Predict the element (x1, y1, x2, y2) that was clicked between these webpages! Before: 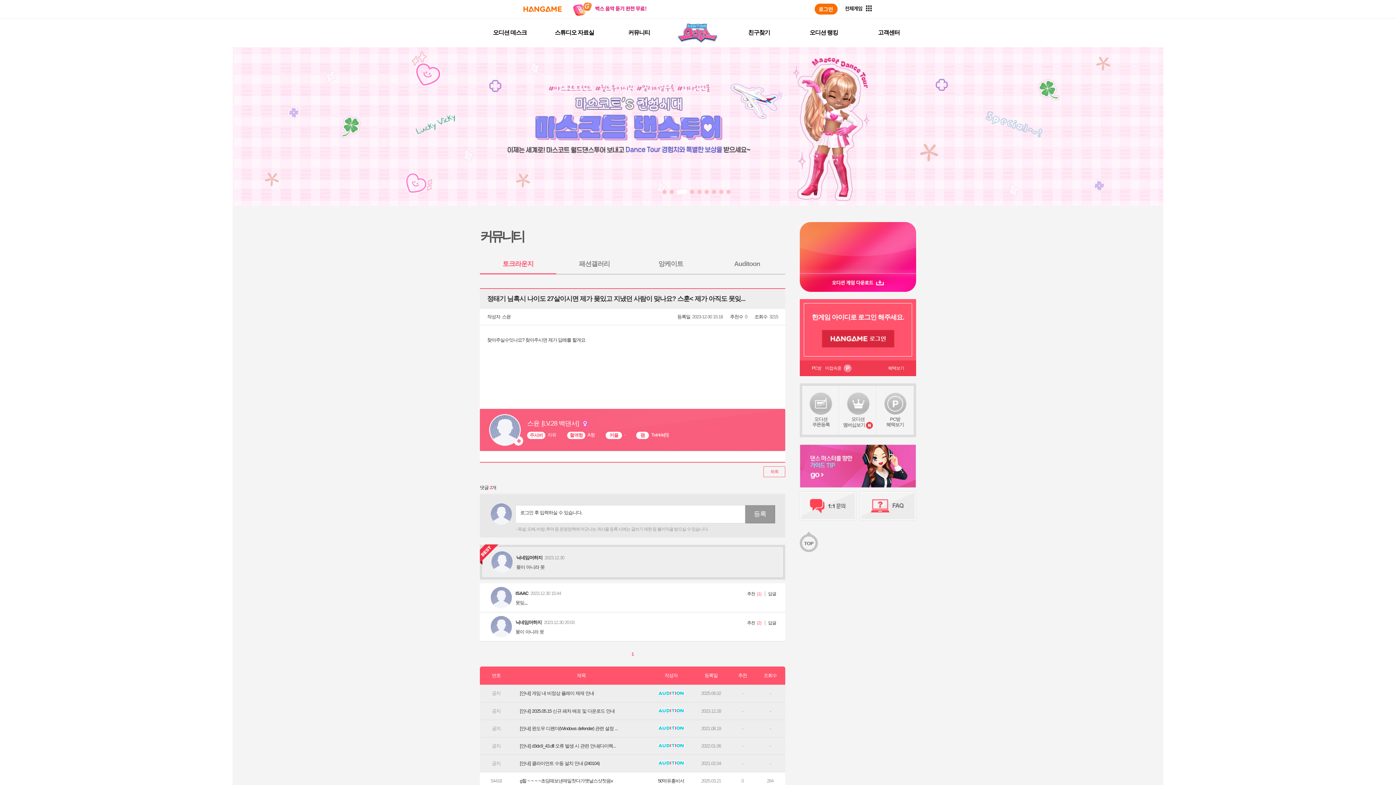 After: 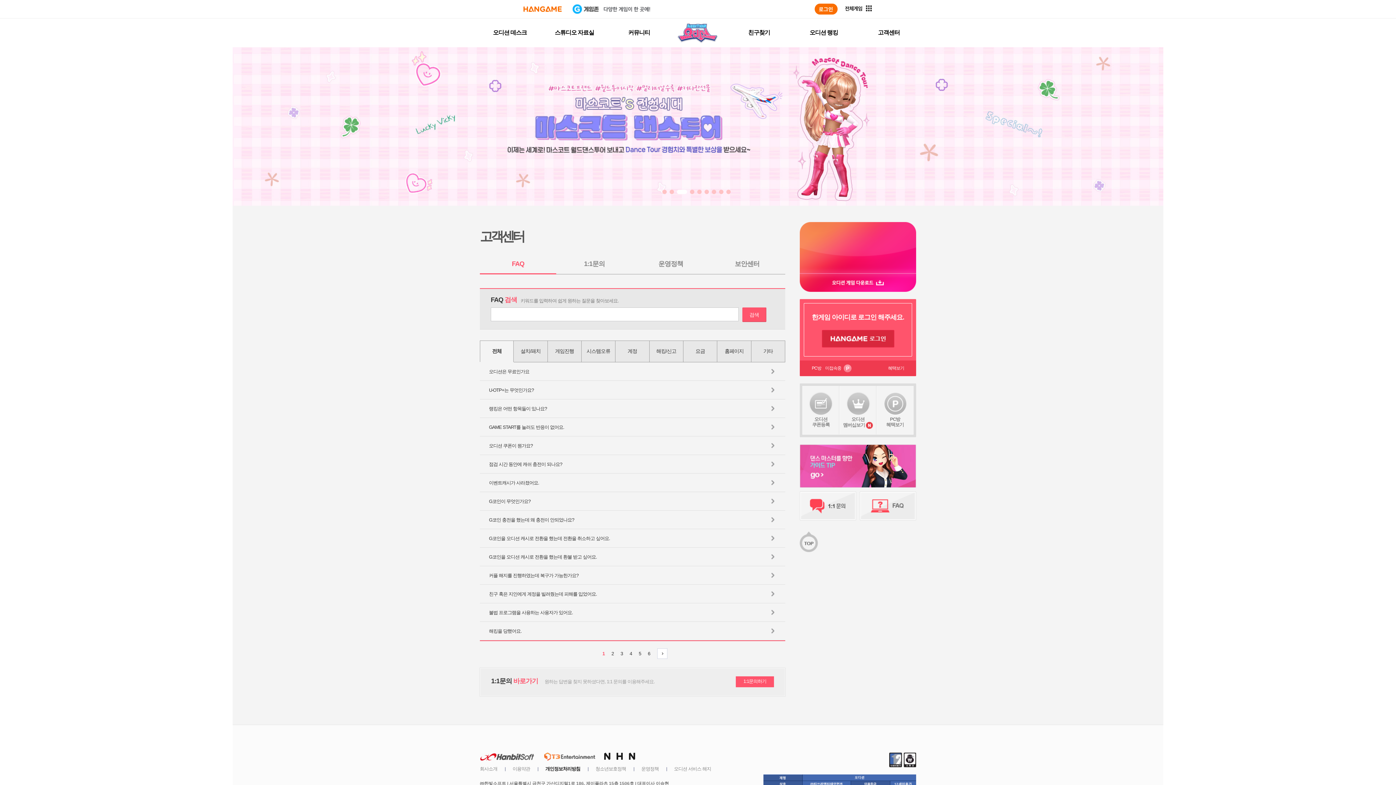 Action: label: FAQ bbox: (860, 491, 916, 520)